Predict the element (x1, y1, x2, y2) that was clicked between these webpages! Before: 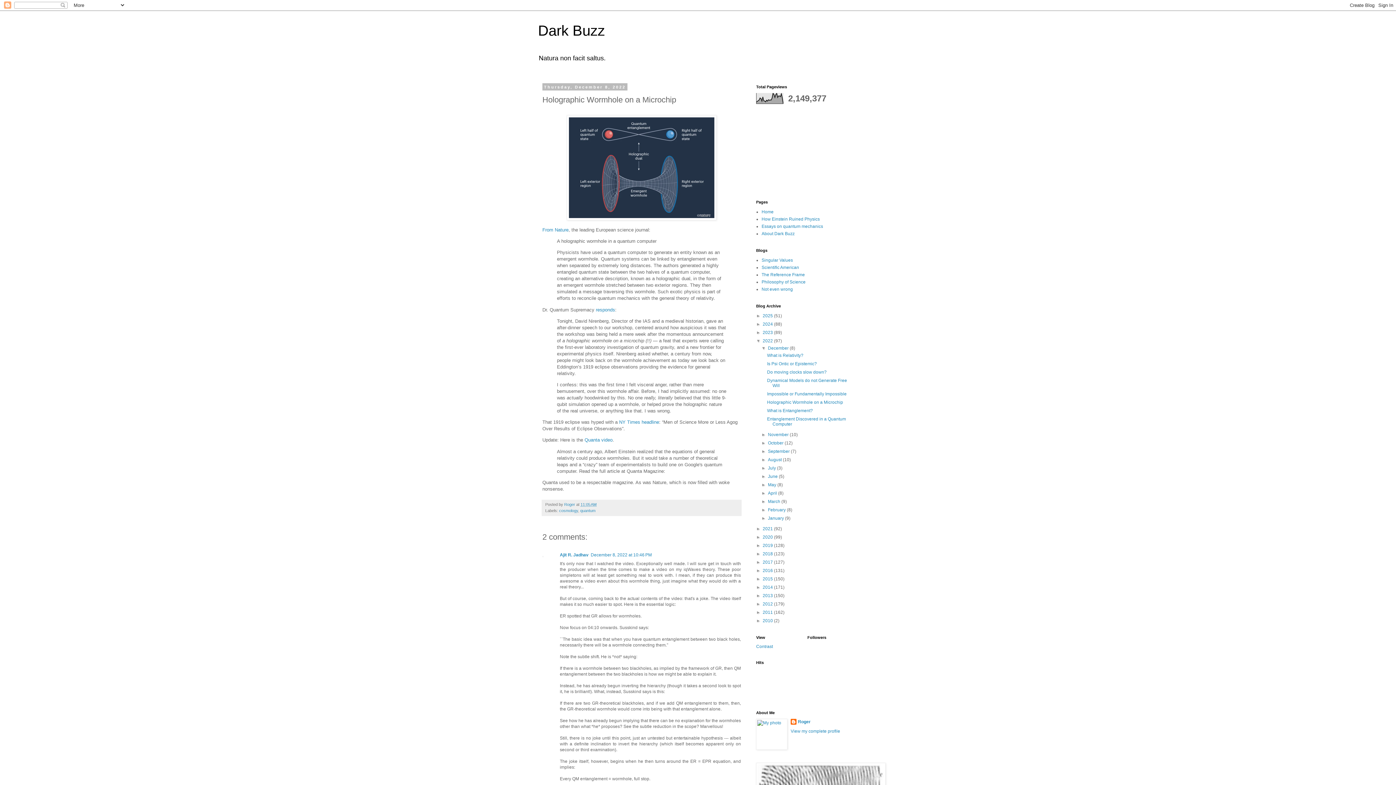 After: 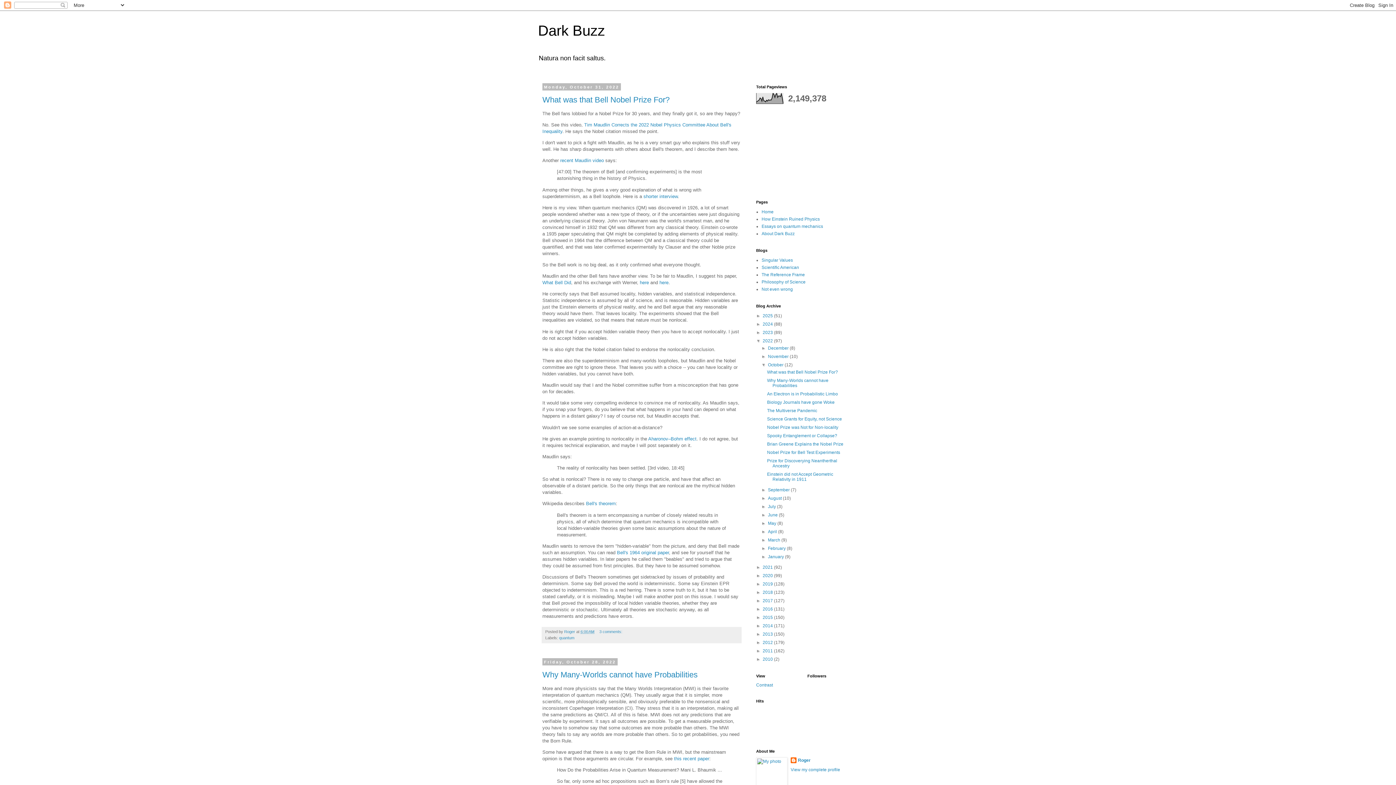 Action: label: October  bbox: (768, 440, 784, 445)